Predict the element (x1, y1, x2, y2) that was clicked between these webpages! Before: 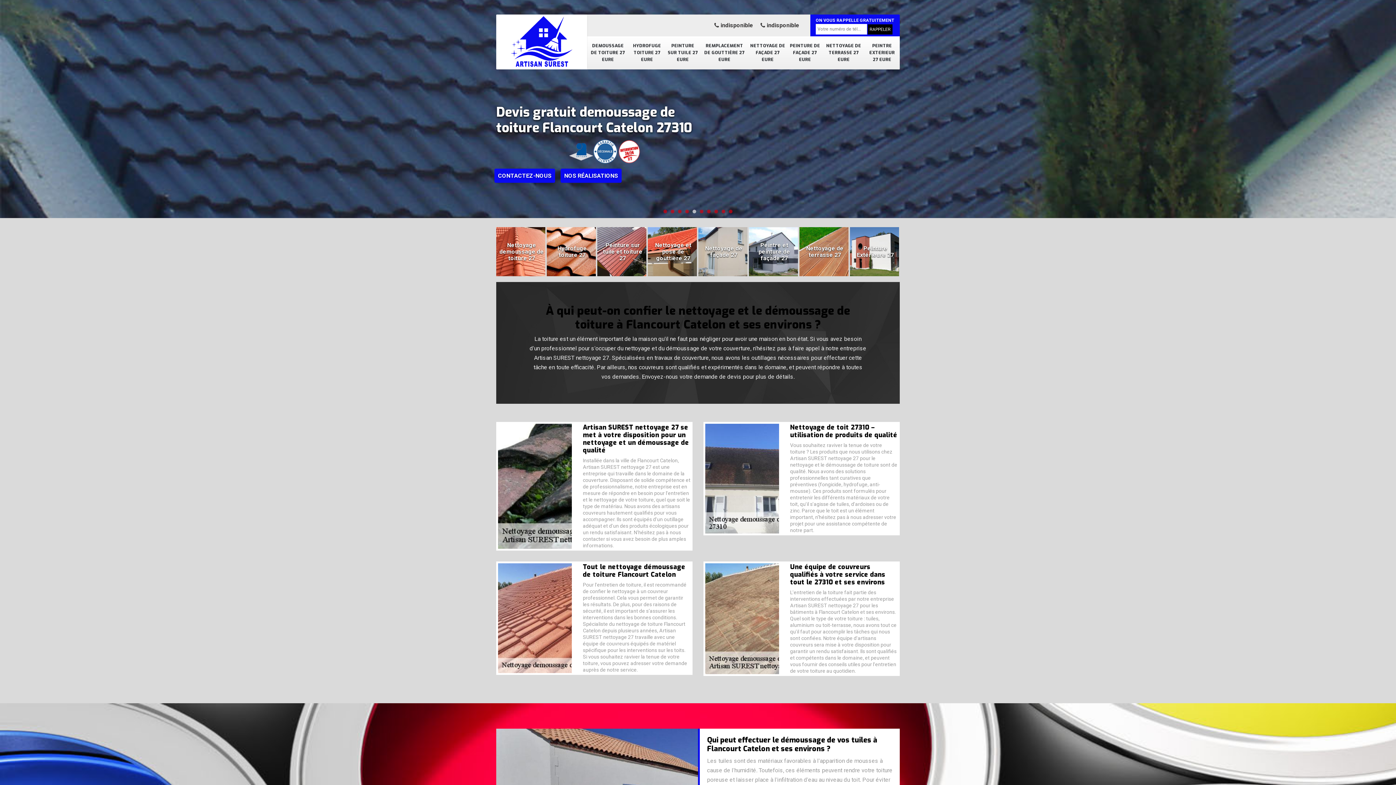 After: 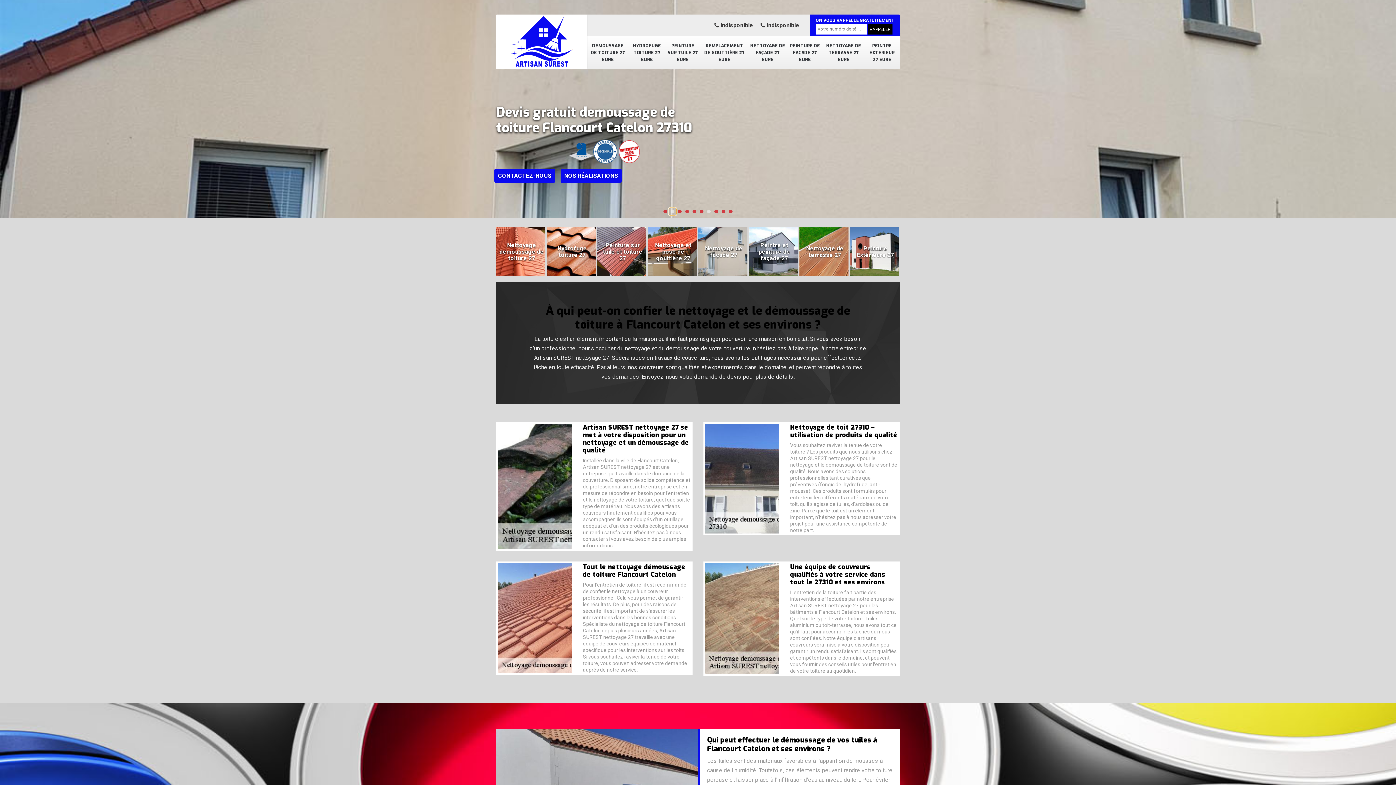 Action: bbox: (669, 208, 676, 215)